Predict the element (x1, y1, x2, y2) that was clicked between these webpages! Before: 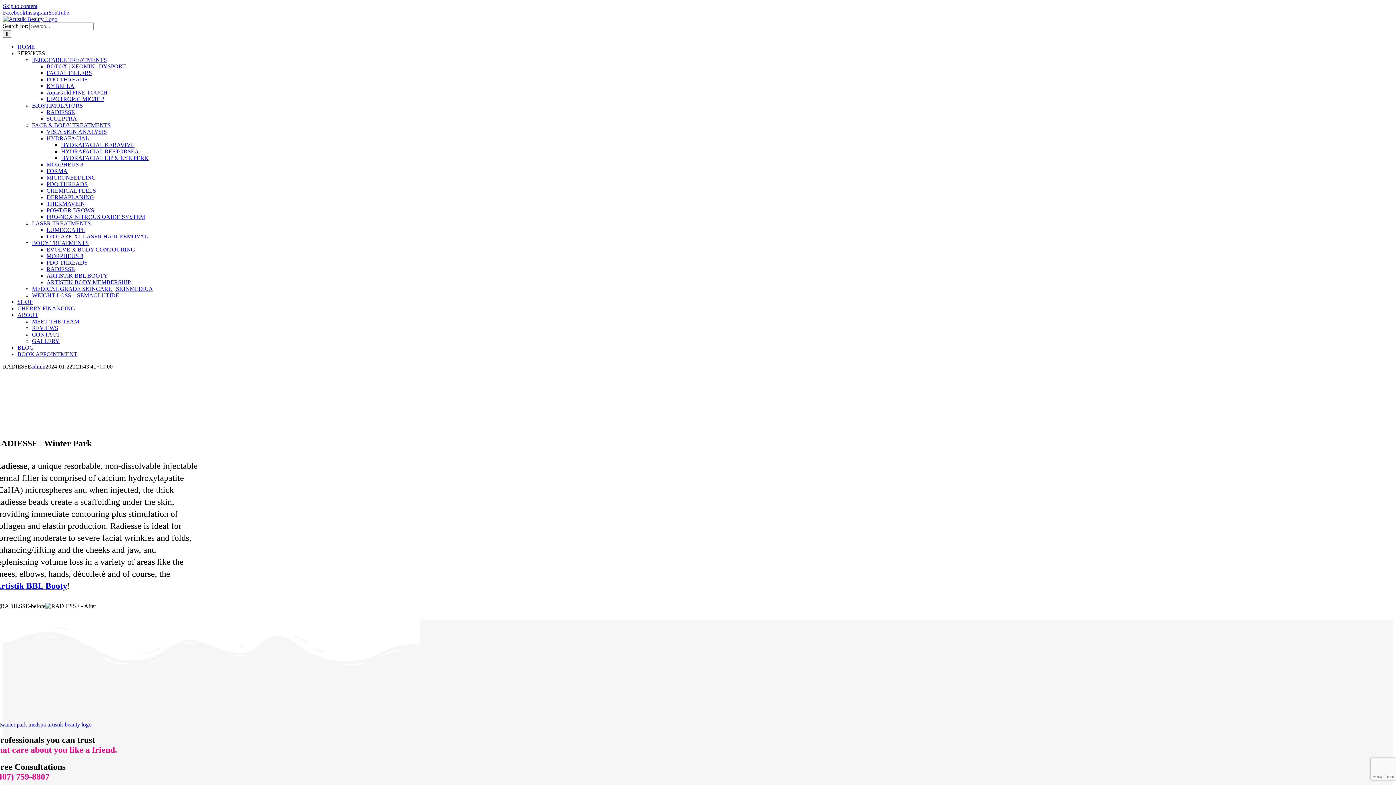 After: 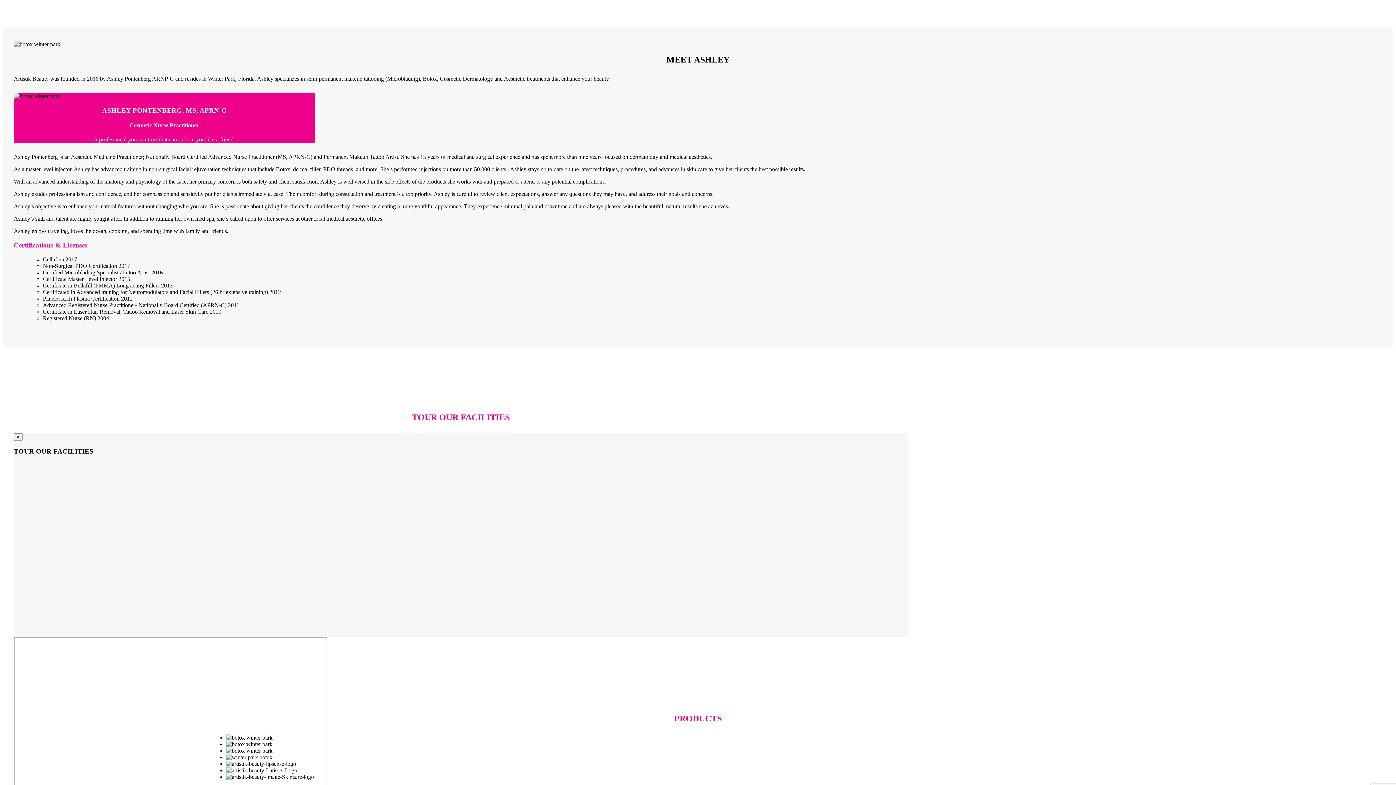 Action: bbox: (17, 312, 38, 318) label: ABOUT